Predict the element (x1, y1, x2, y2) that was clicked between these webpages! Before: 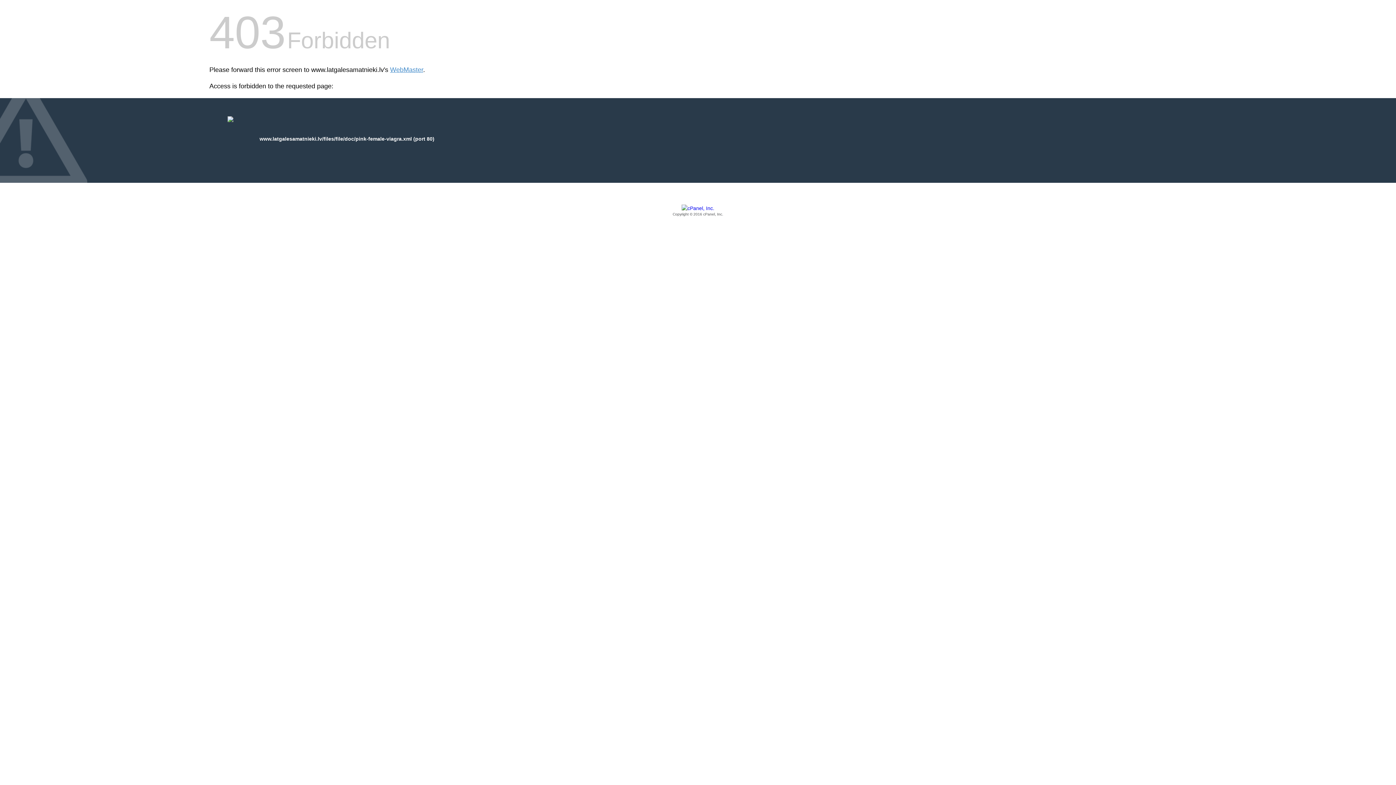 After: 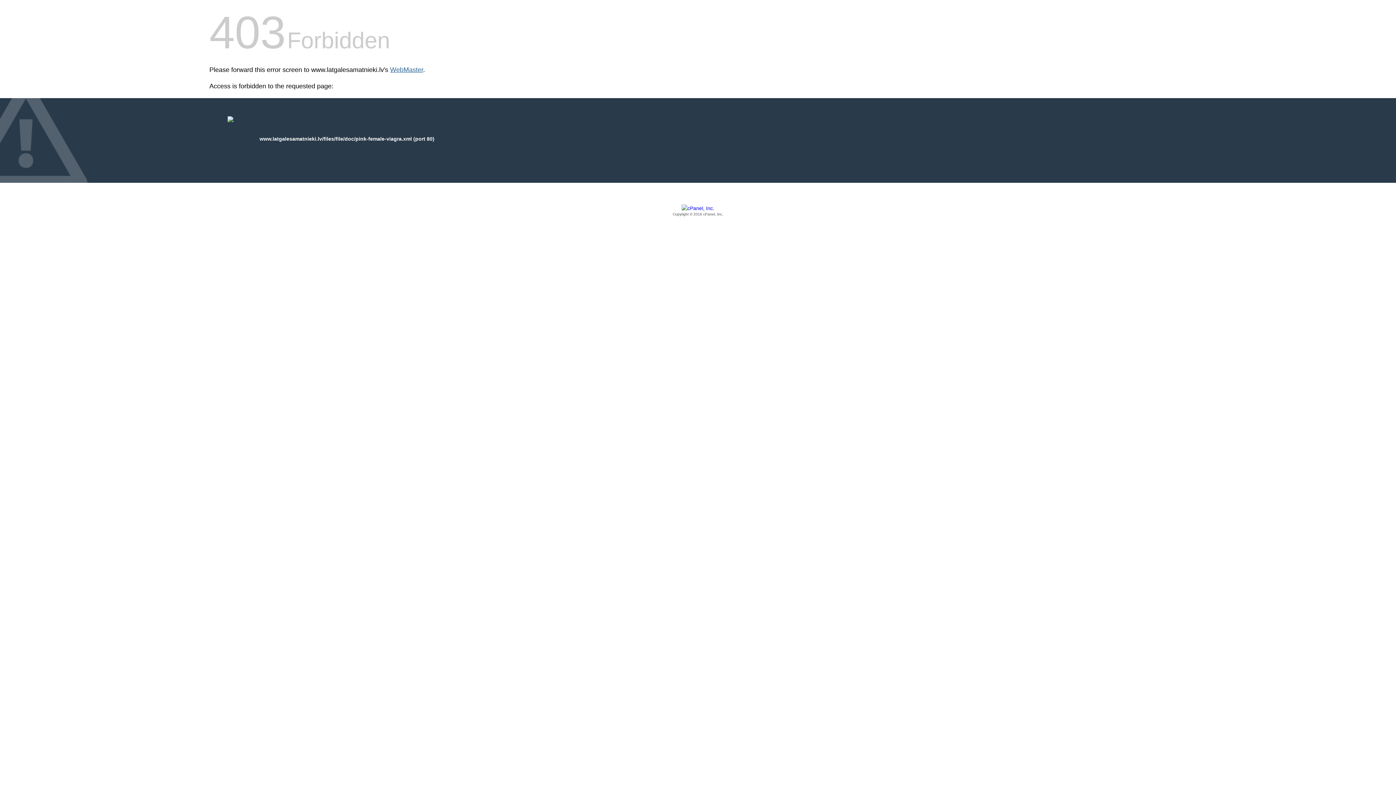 Action: label: WebMaster bbox: (390, 66, 423, 73)